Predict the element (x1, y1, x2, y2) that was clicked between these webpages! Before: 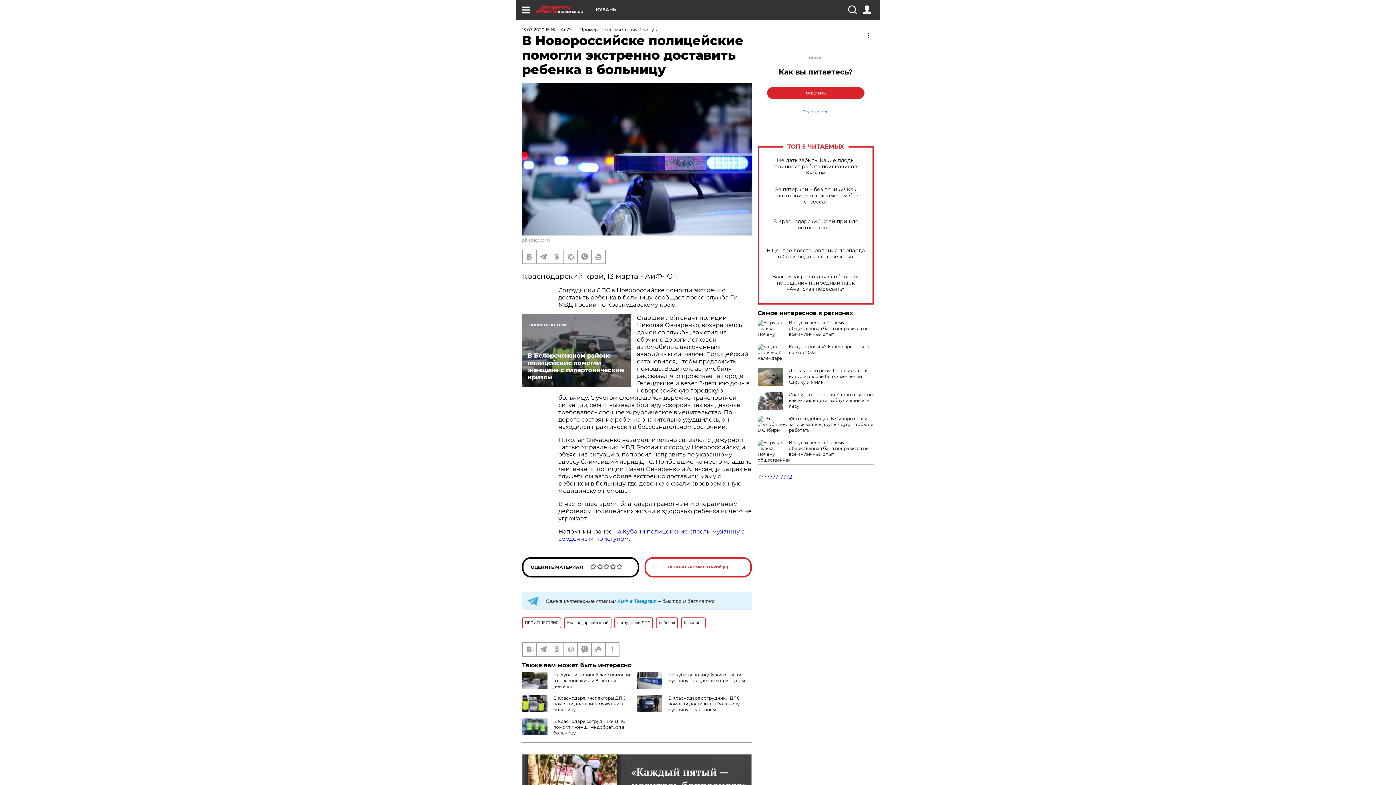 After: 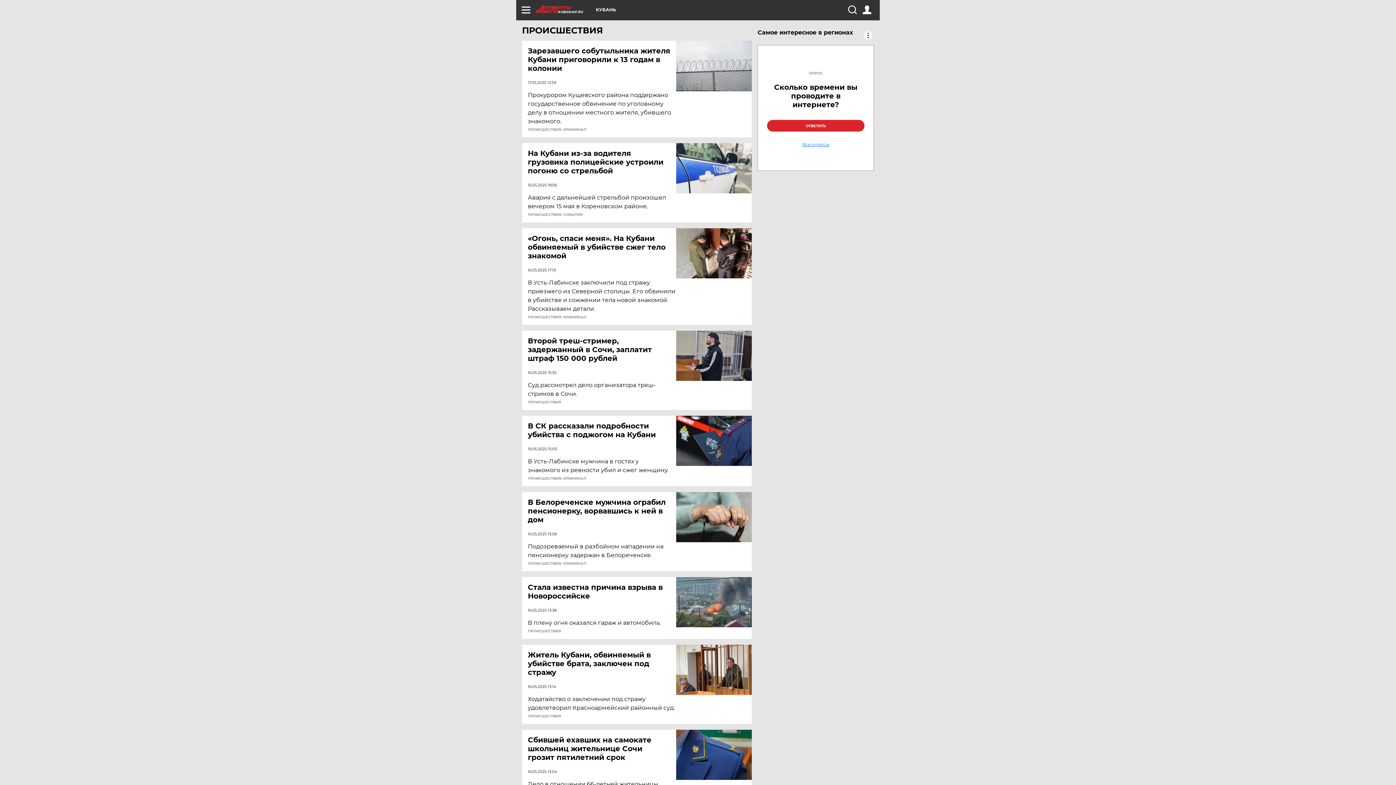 Action: label: ПРОИСШЕСТВИЯ bbox: (522, 617, 561, 628)